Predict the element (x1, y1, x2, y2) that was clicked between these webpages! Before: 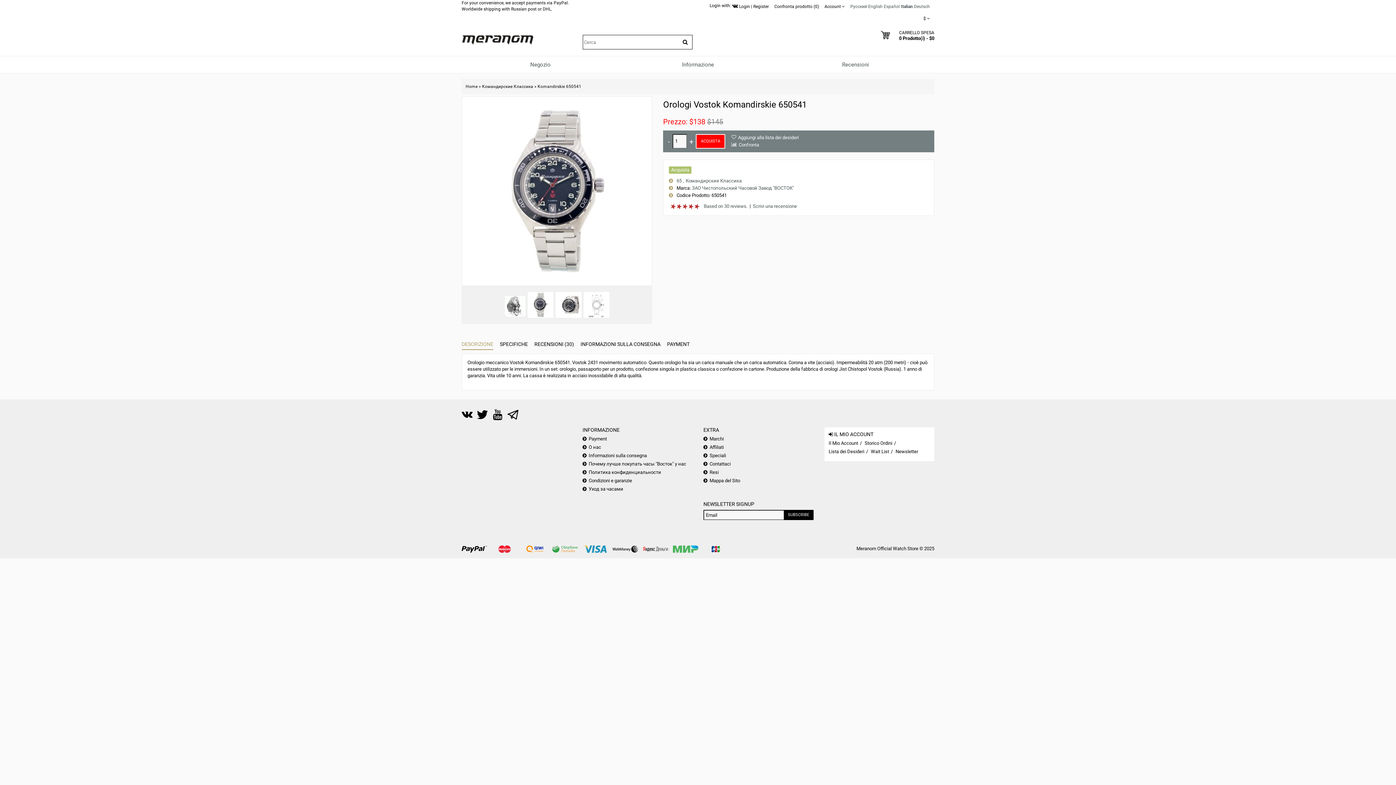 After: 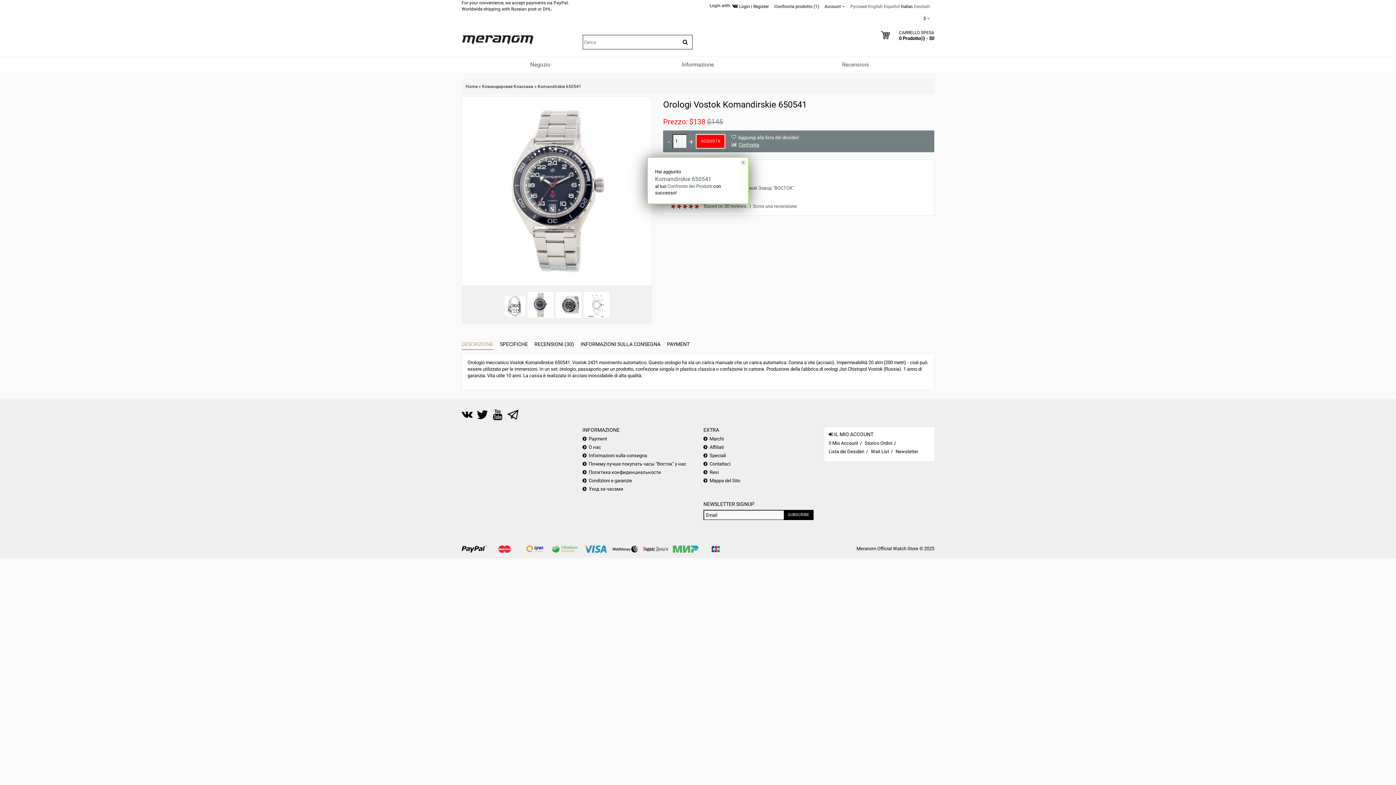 Action: bbox: (738, 142, 759, 147) label: Confronta